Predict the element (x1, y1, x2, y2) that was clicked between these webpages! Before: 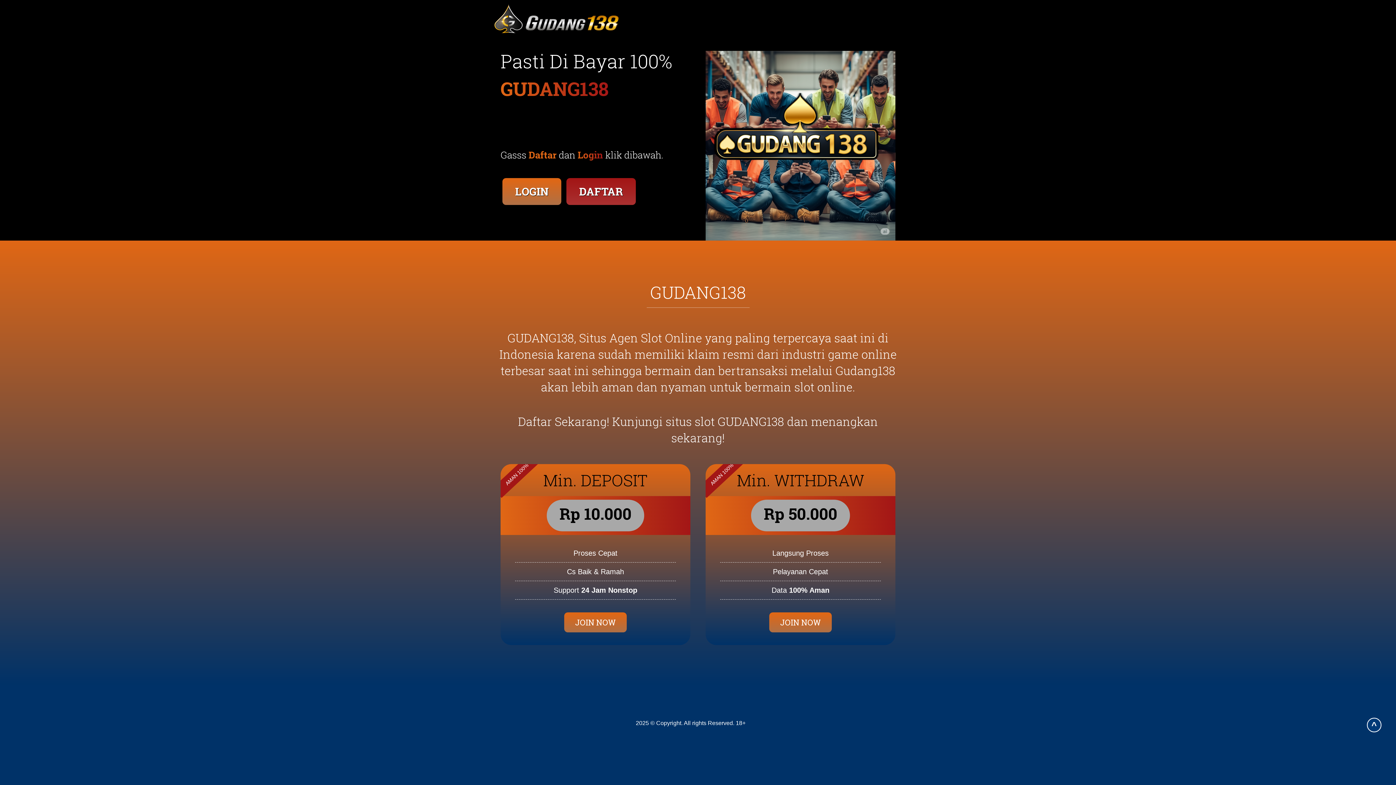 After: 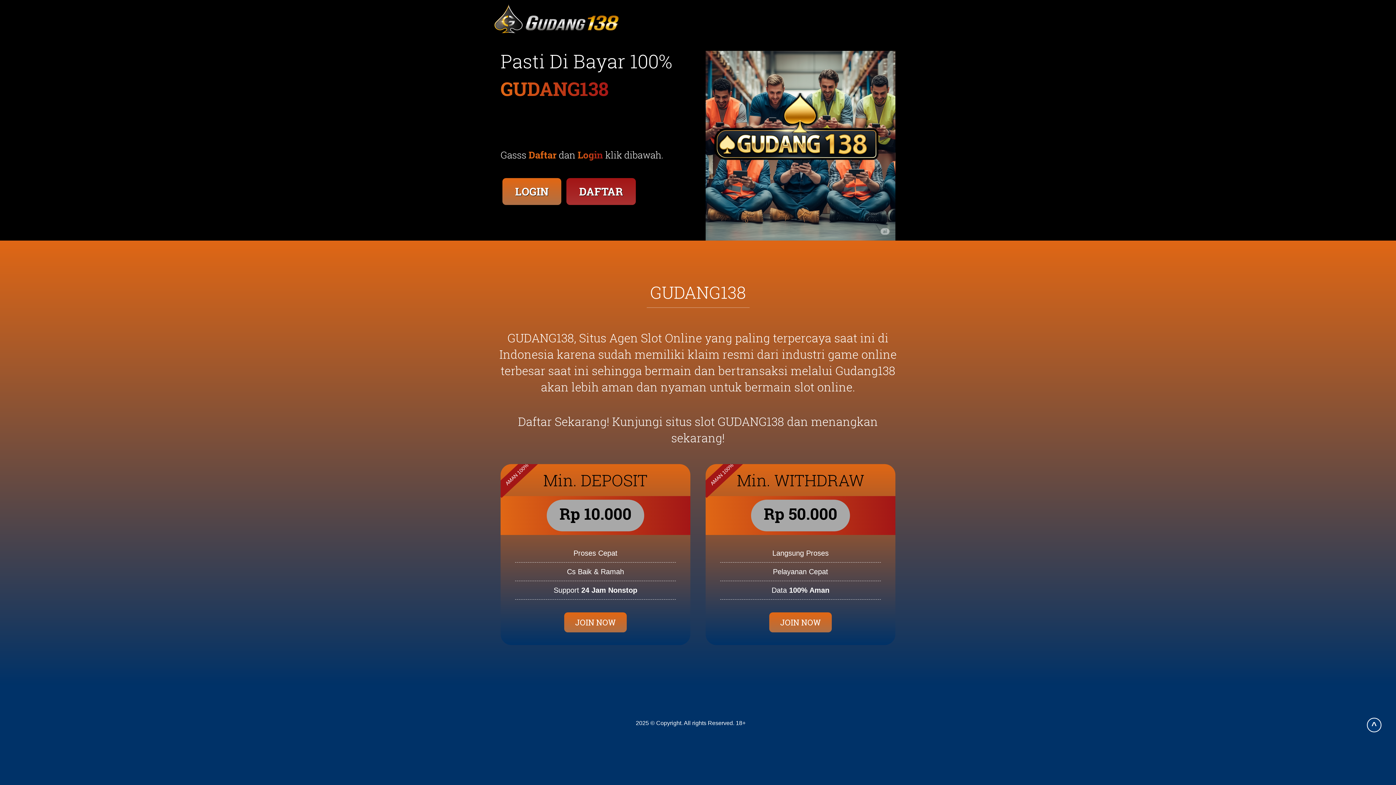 Action: bbox: (769, 612, 832, 632) label: JOIN NOW